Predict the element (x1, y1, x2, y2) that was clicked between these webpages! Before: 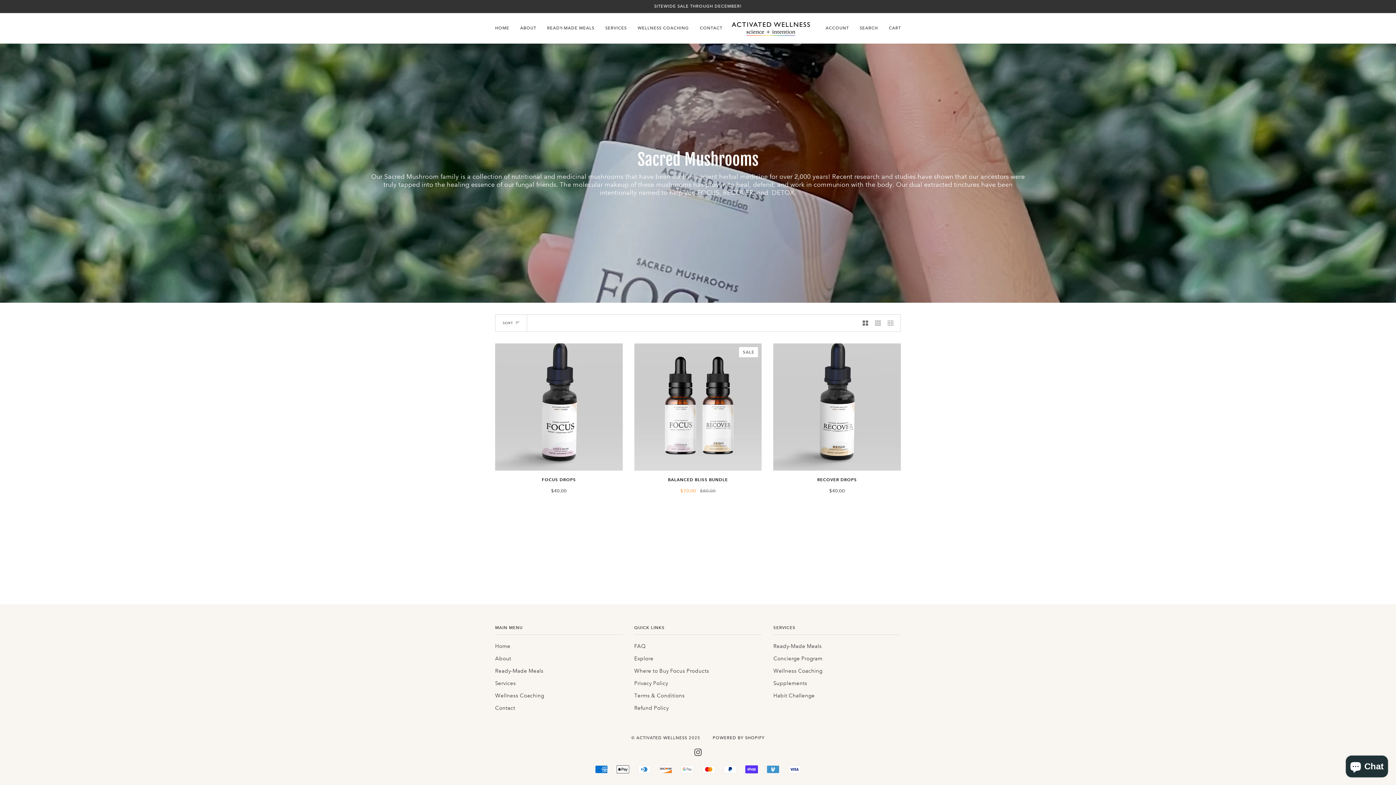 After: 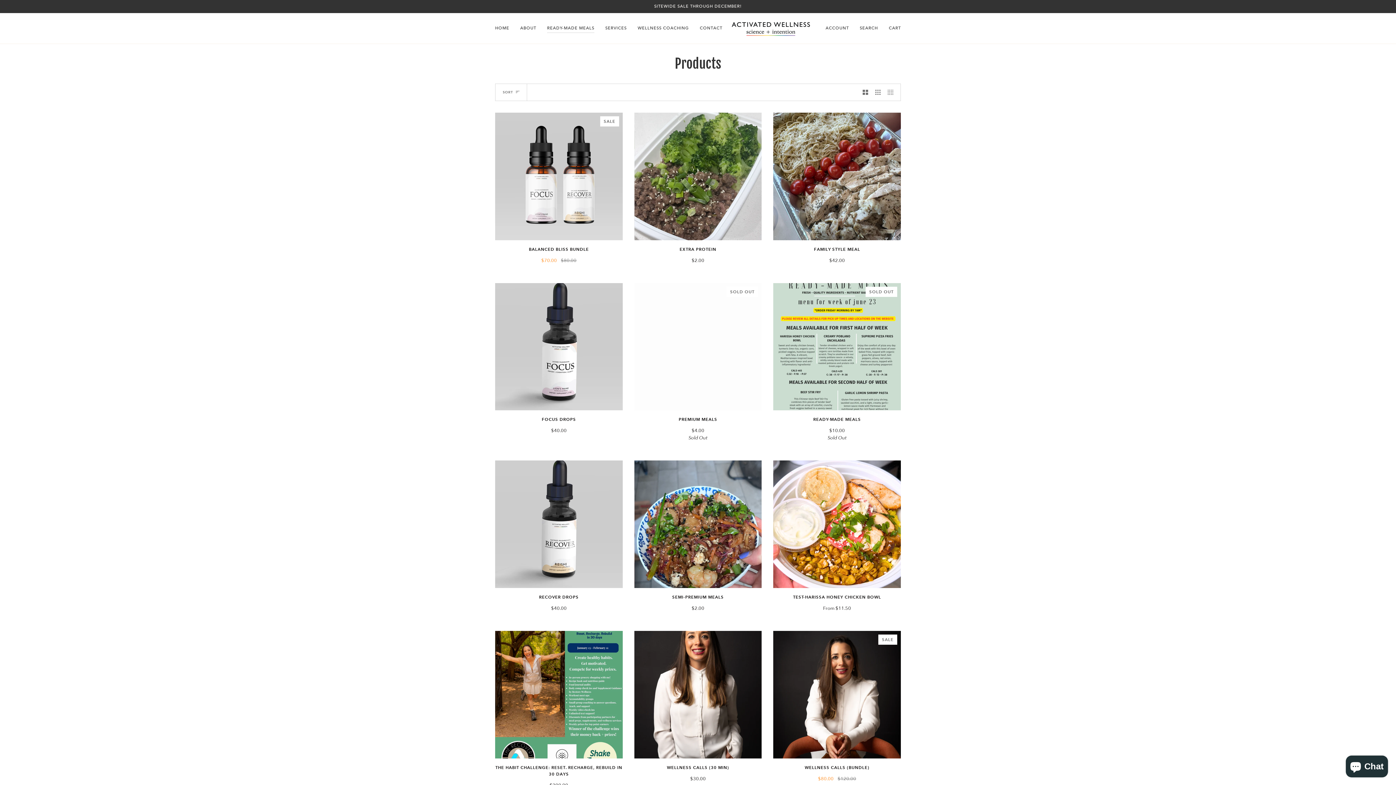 Action: label: Ready-Made Meals bbox: (495, 668, 543, 674)